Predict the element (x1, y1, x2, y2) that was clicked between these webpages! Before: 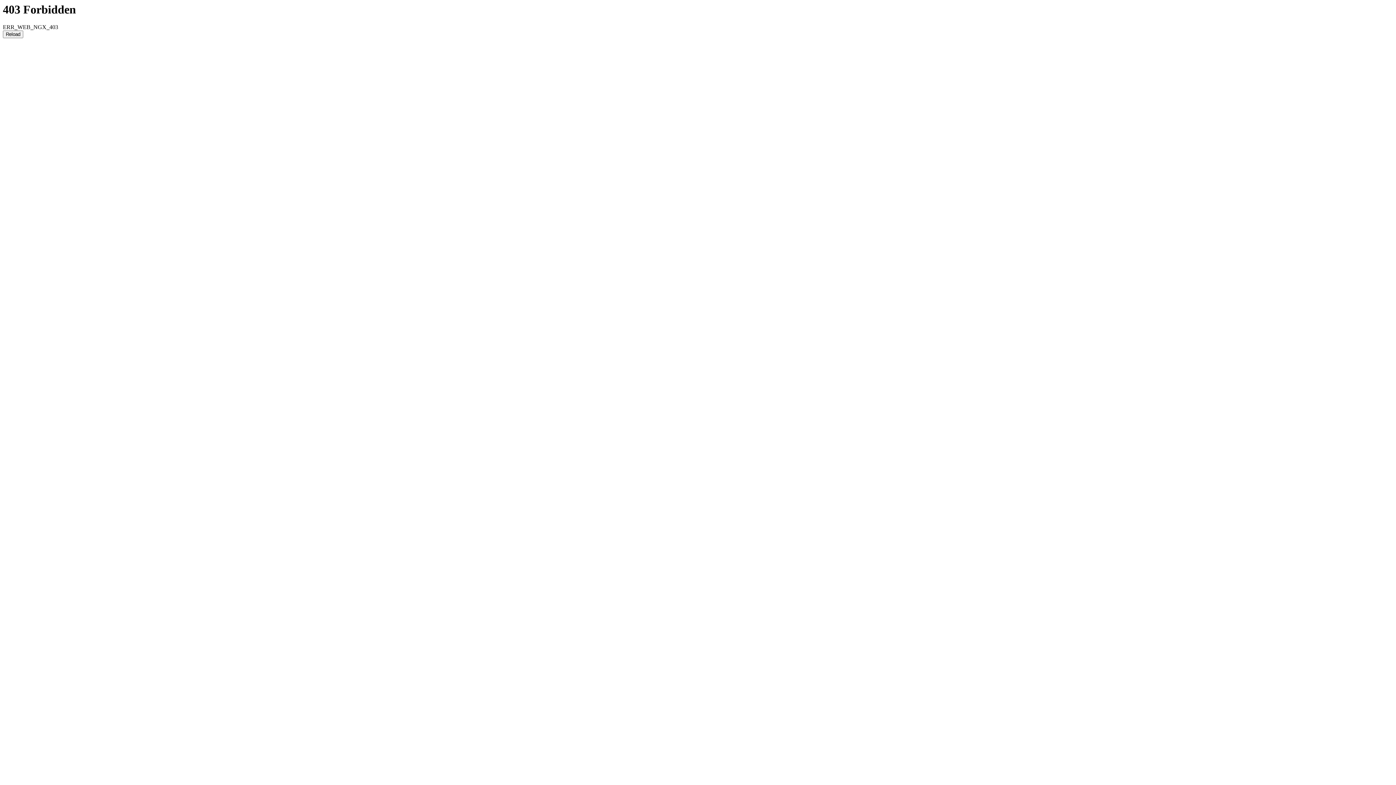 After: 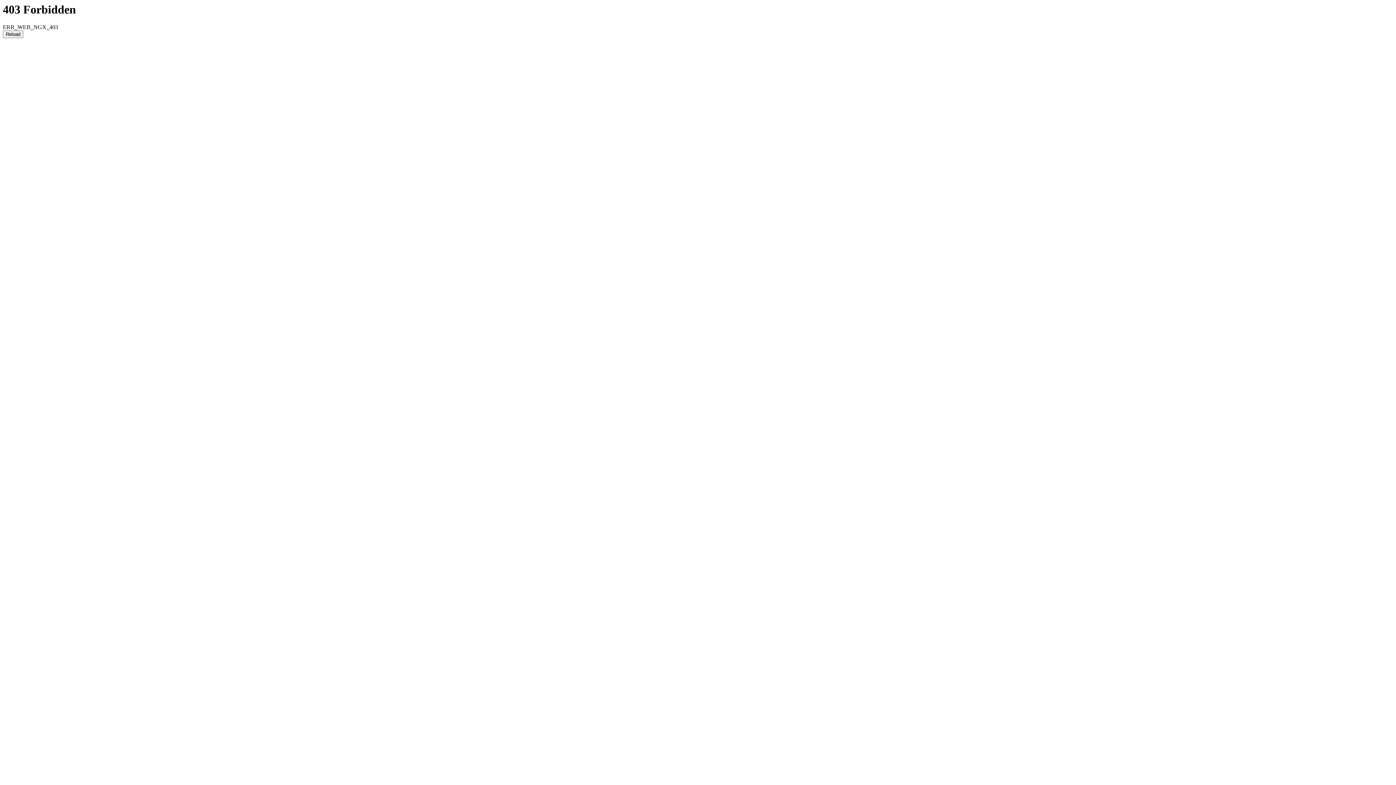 Action: bbox: (2, 30, 23, 38) label: Reload